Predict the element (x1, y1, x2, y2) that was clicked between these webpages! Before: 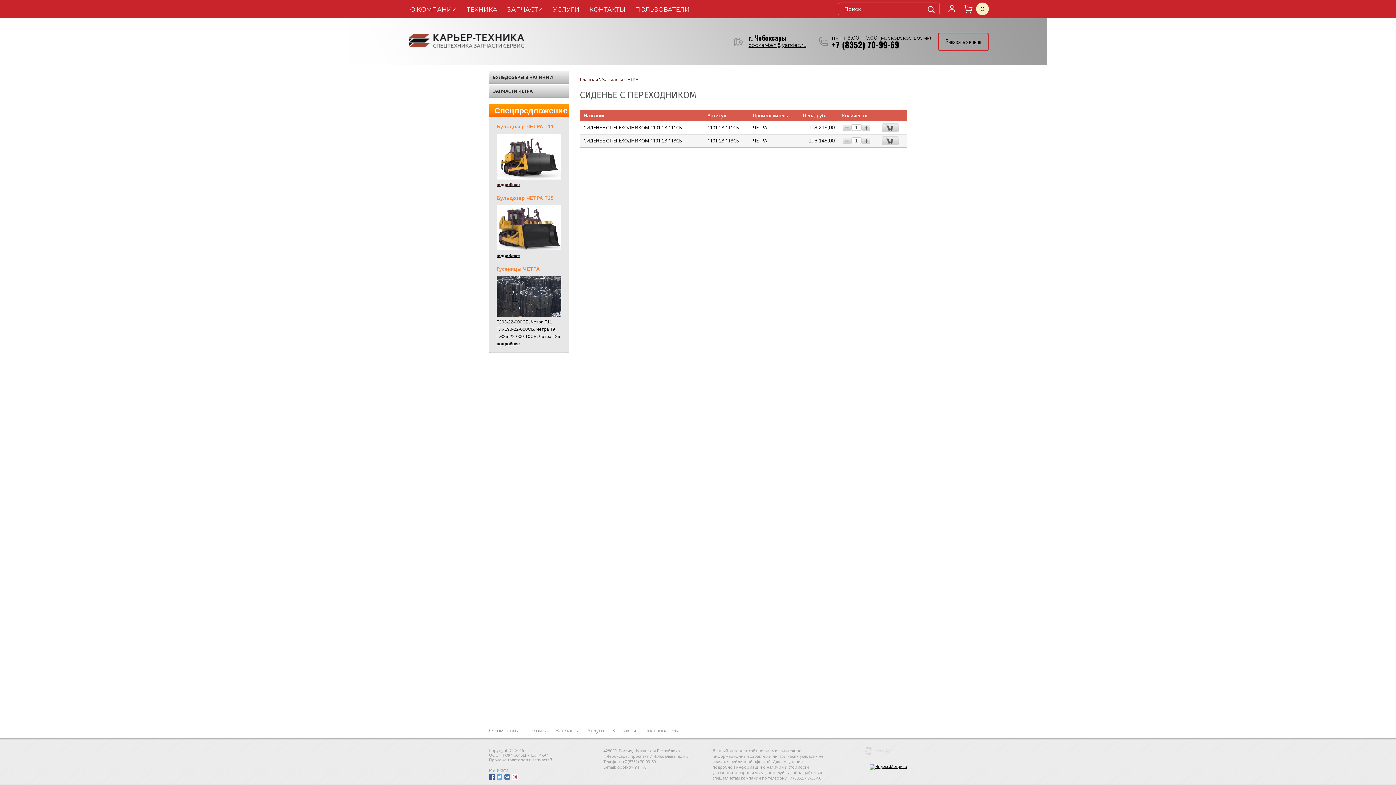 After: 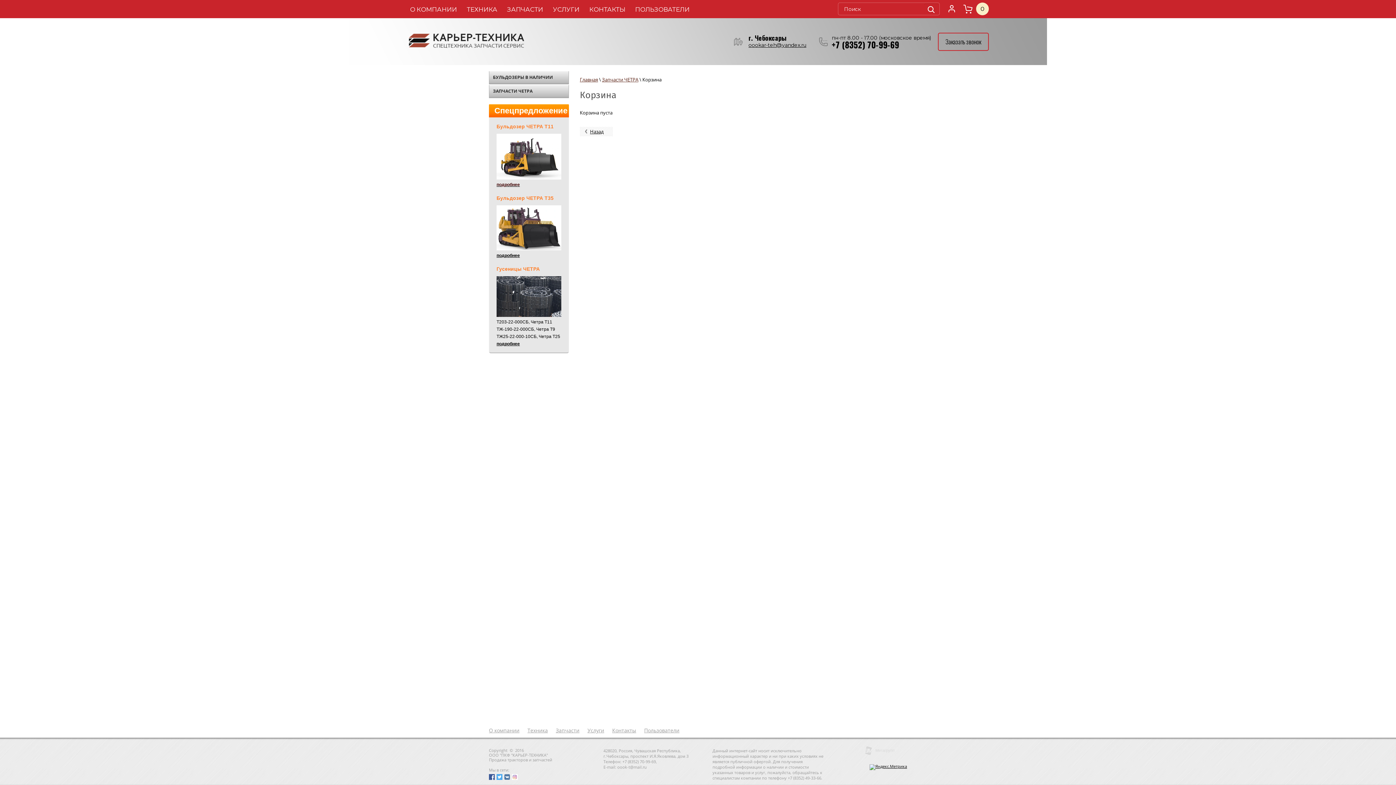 Action: label: 0 bbox: (963, 2, 989, 15)